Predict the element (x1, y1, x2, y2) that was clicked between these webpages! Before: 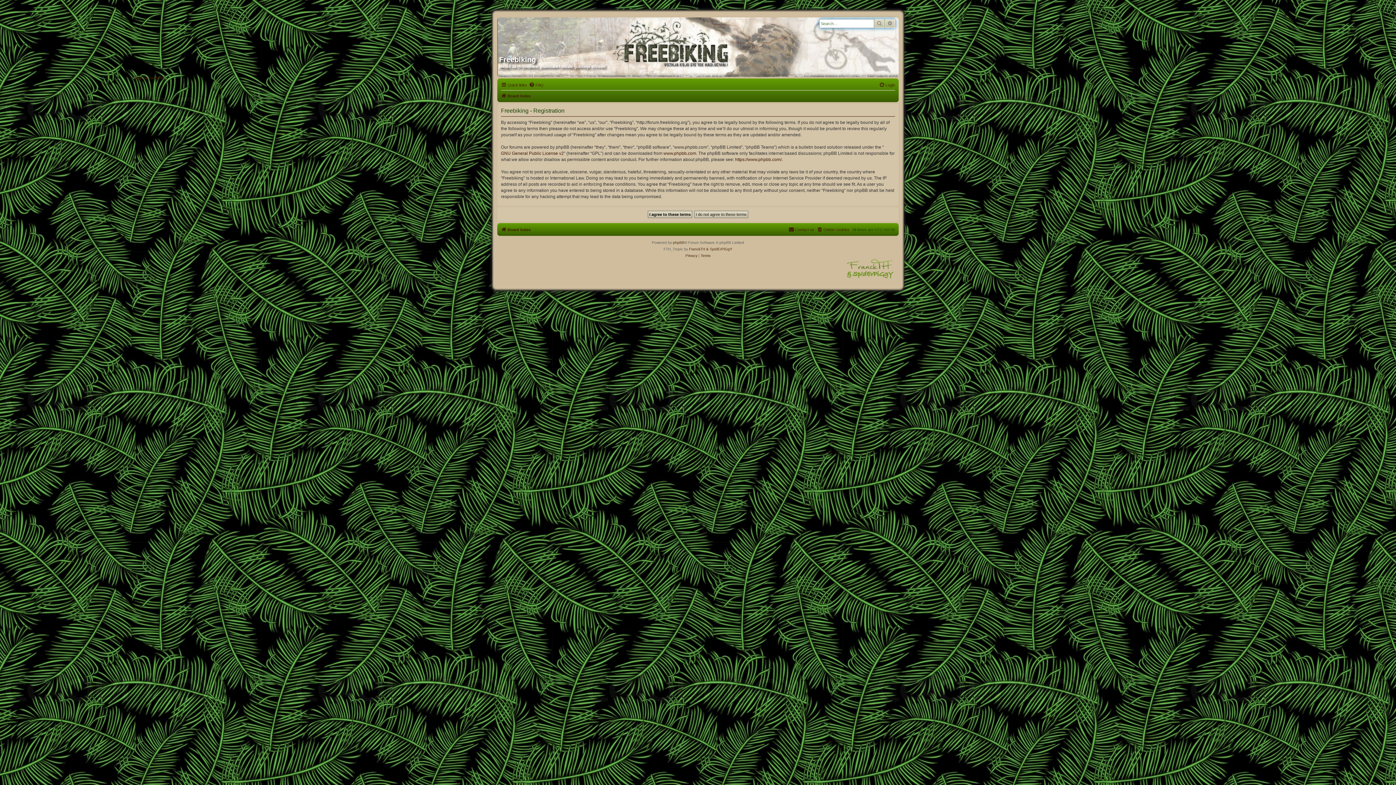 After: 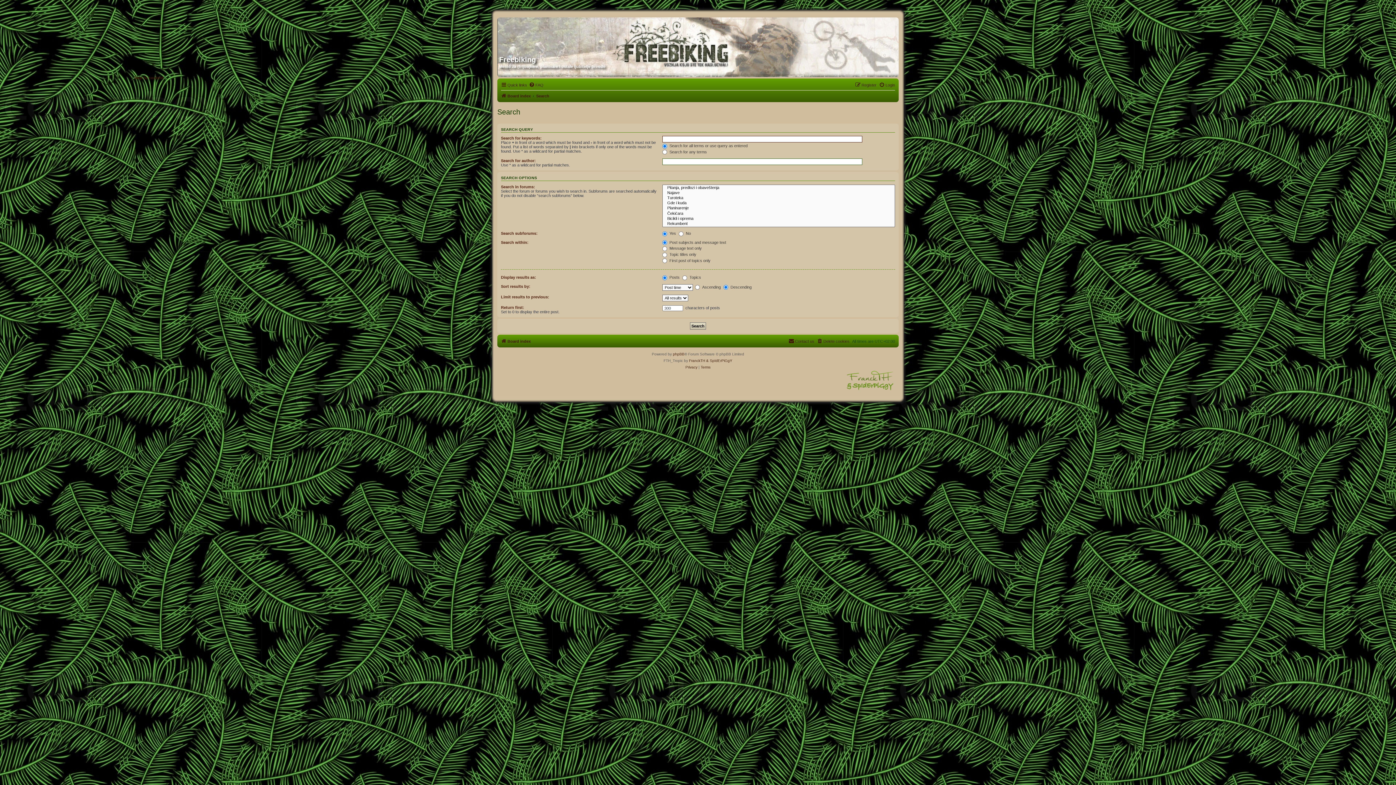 Action: bbox: (885, 19, 895, 28) label: Advanced search